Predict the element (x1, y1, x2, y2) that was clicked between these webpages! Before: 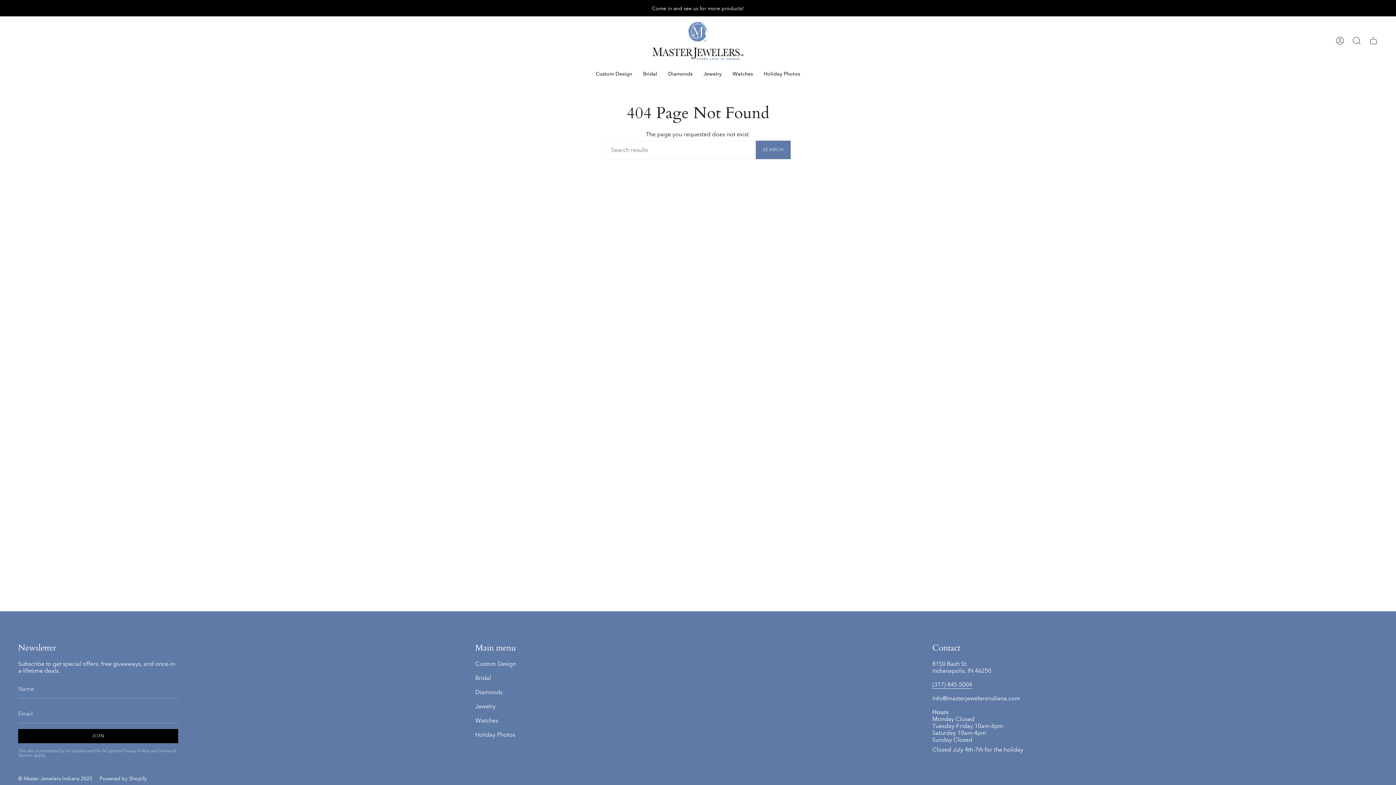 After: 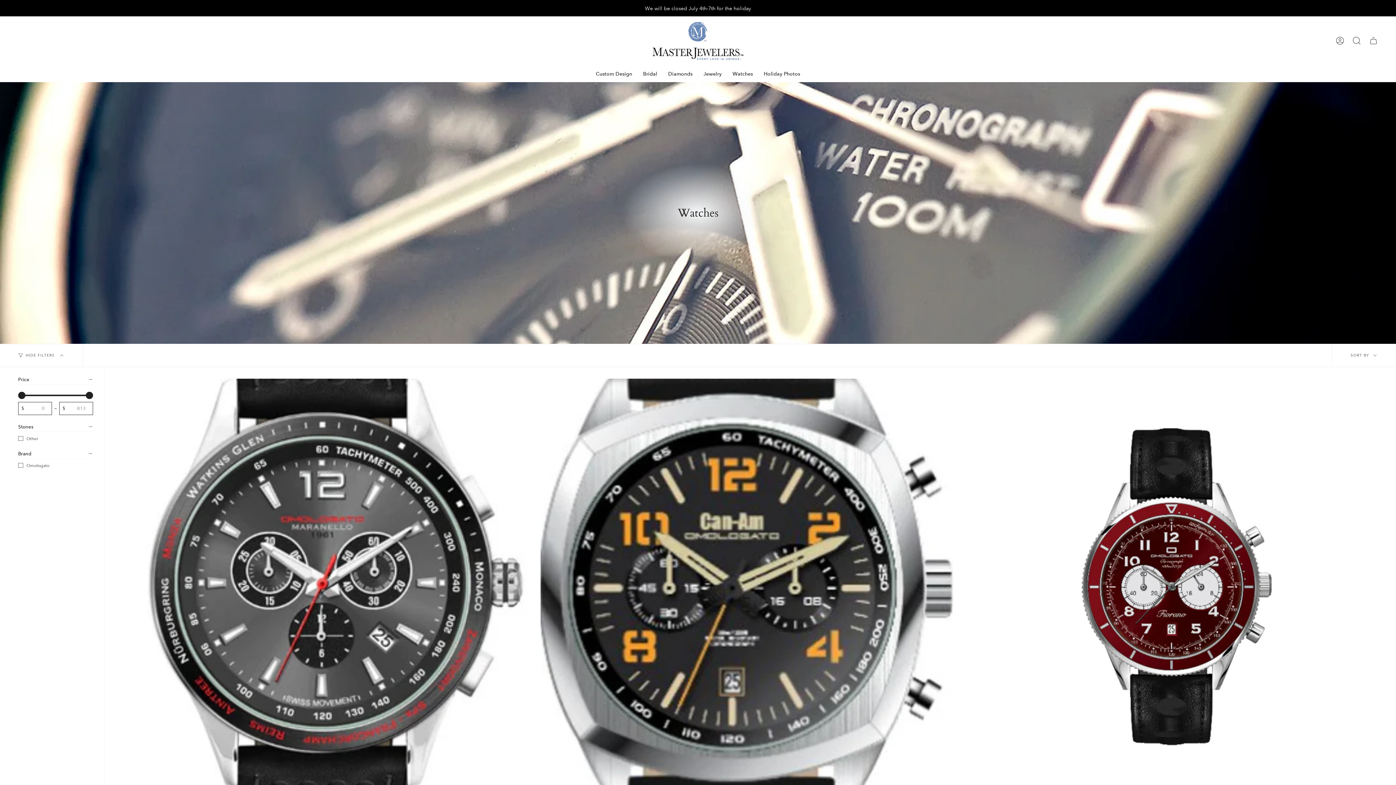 Action: bbox: (475, 717, 498, 724) label: Watches